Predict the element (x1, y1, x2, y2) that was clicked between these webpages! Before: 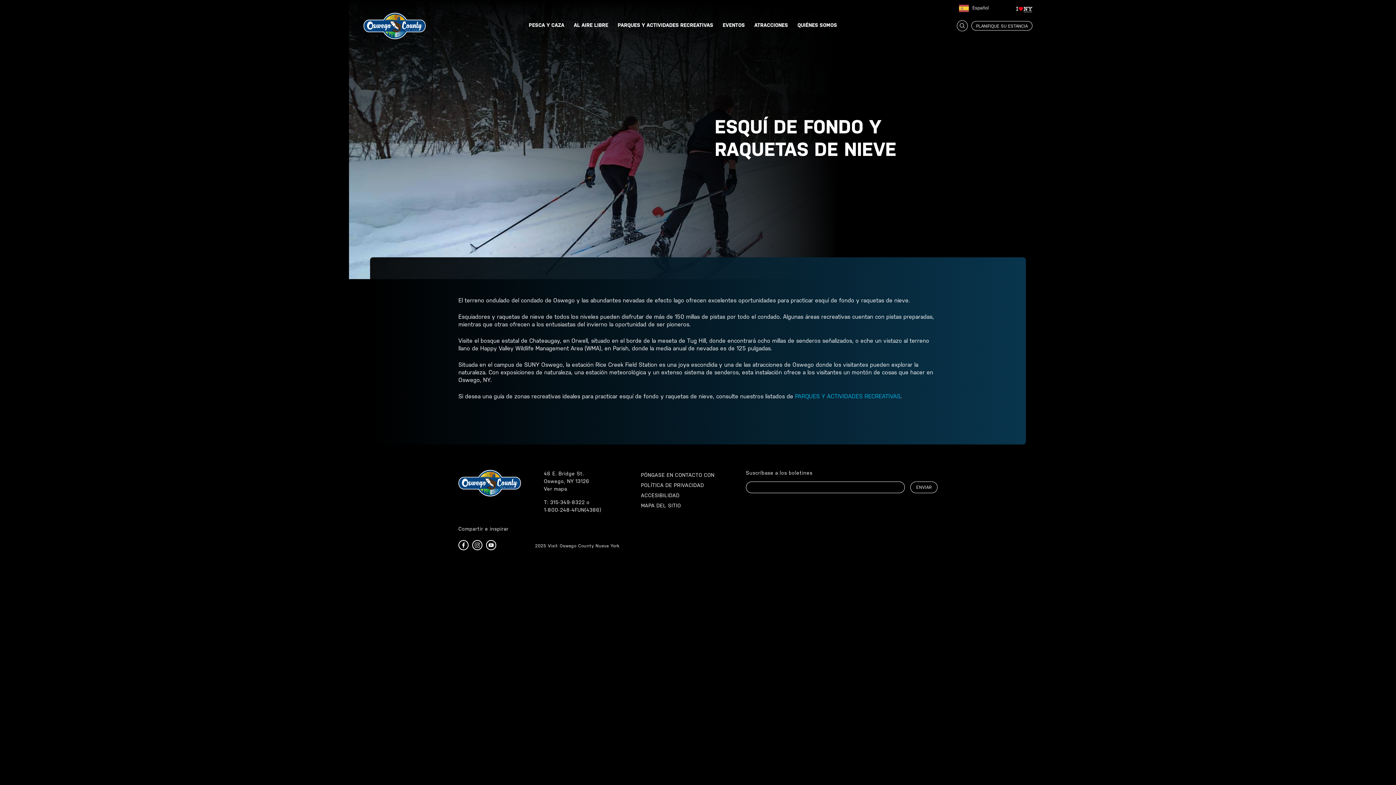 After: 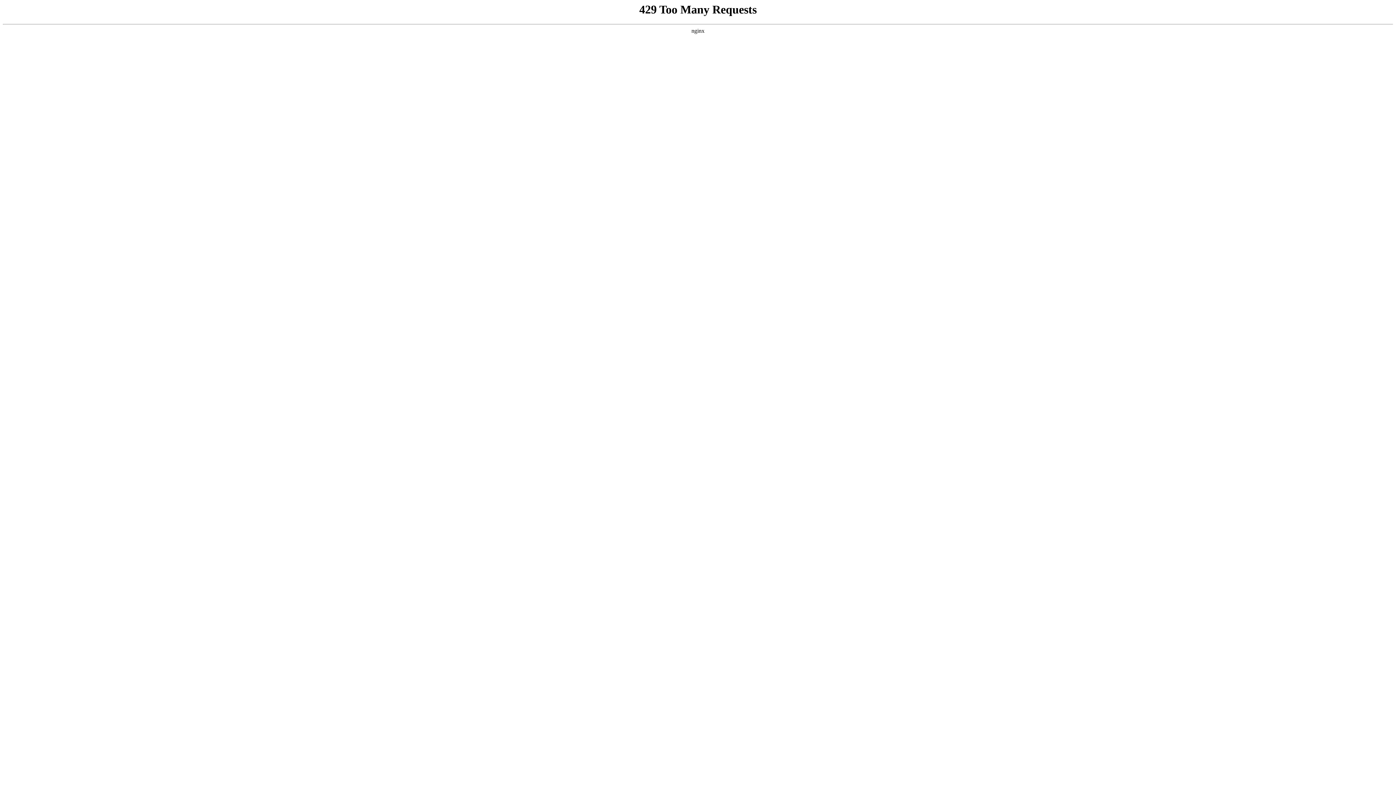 Action: label: PÓNGASE EN CONTACTO CON bbox: (641, 472, 714, 478)